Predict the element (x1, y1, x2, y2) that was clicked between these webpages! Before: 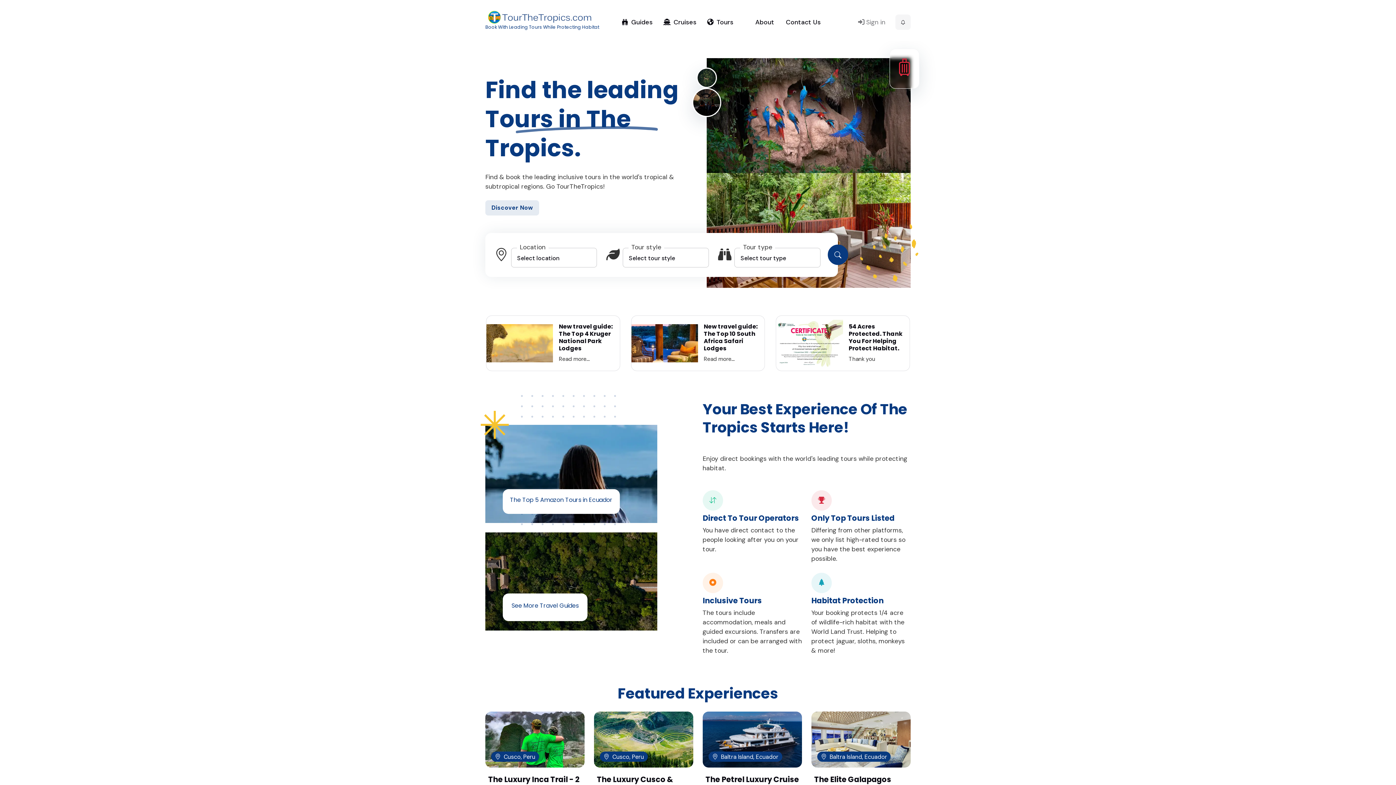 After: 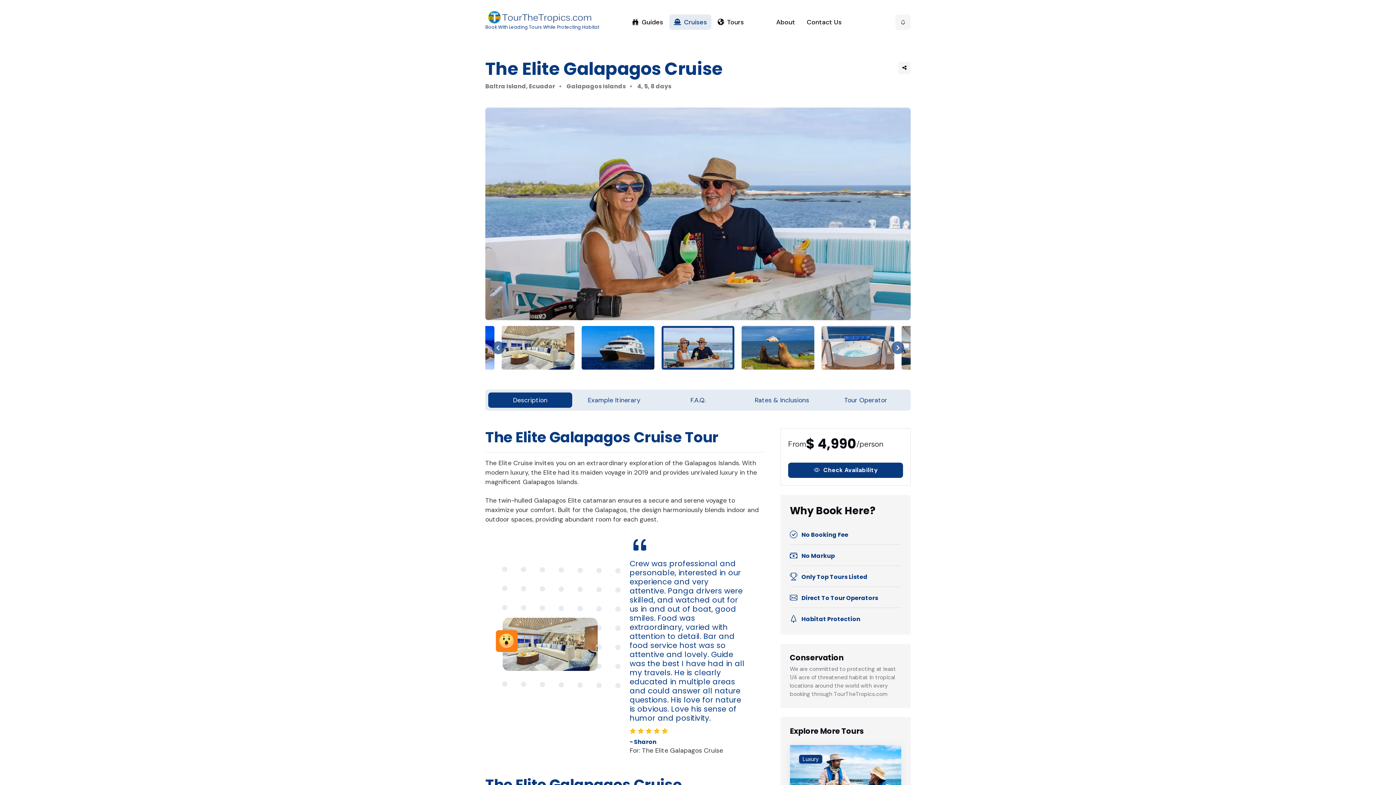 Action: bbox: (814, 774, 891, 794) label: The Elite Galapagos Cruise